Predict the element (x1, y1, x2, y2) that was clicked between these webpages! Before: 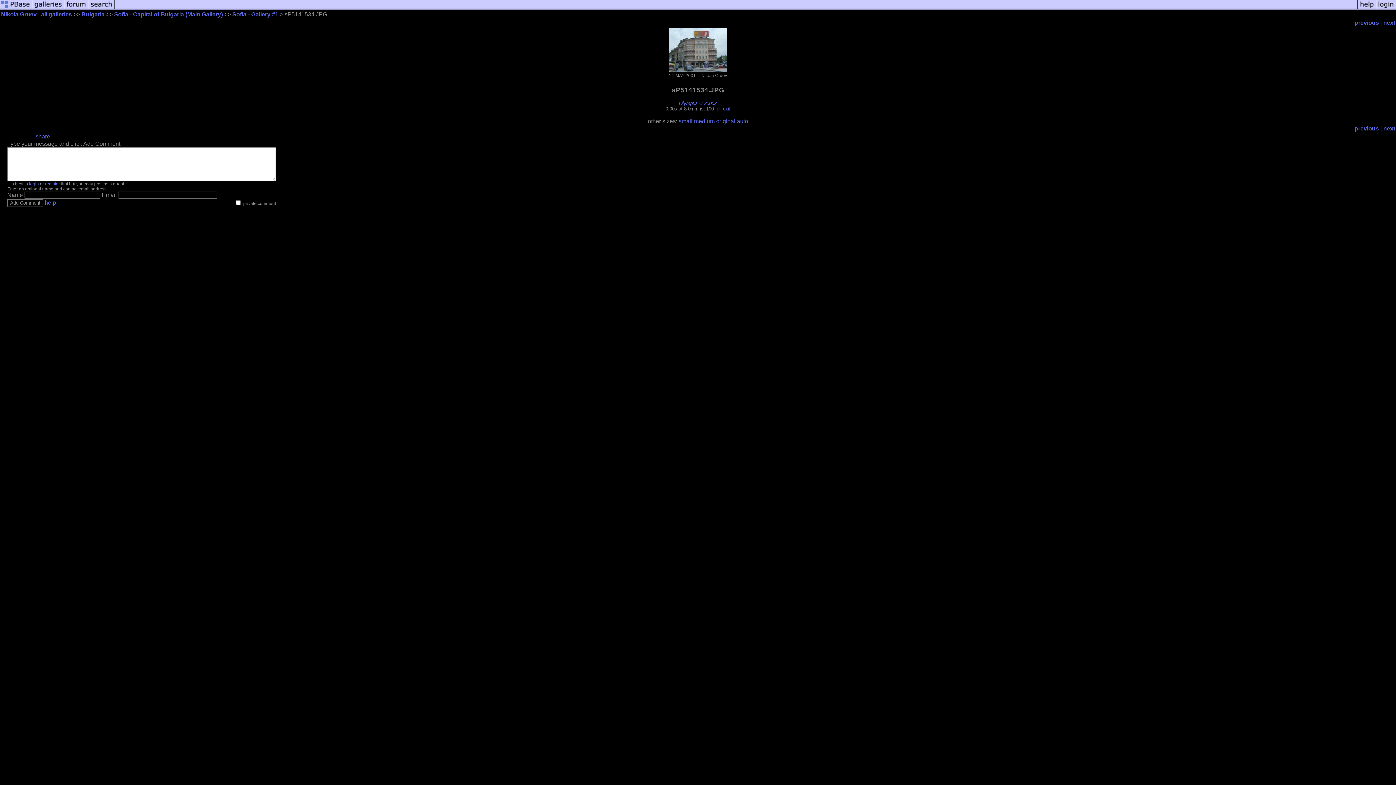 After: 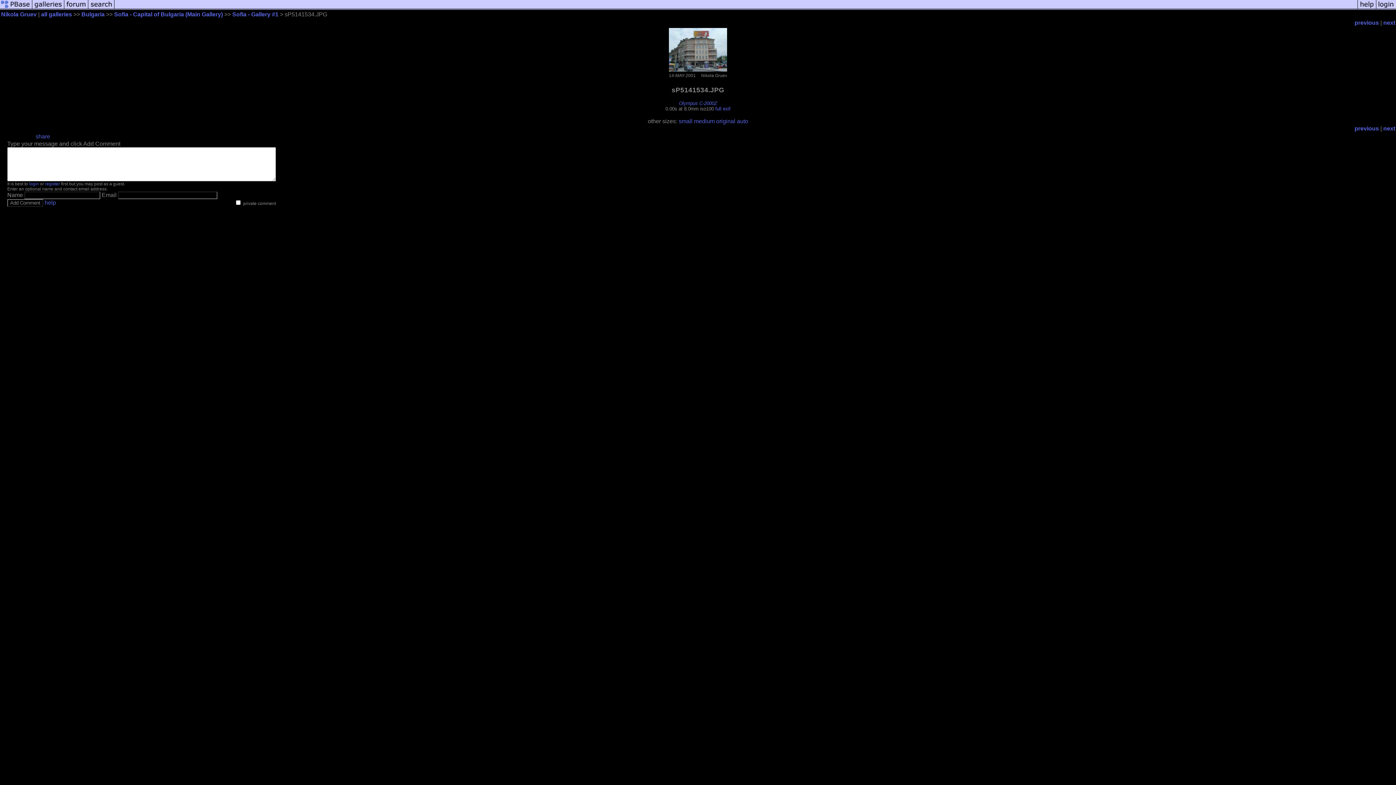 Action: label: small bbox: (678, 118, 692, 124)